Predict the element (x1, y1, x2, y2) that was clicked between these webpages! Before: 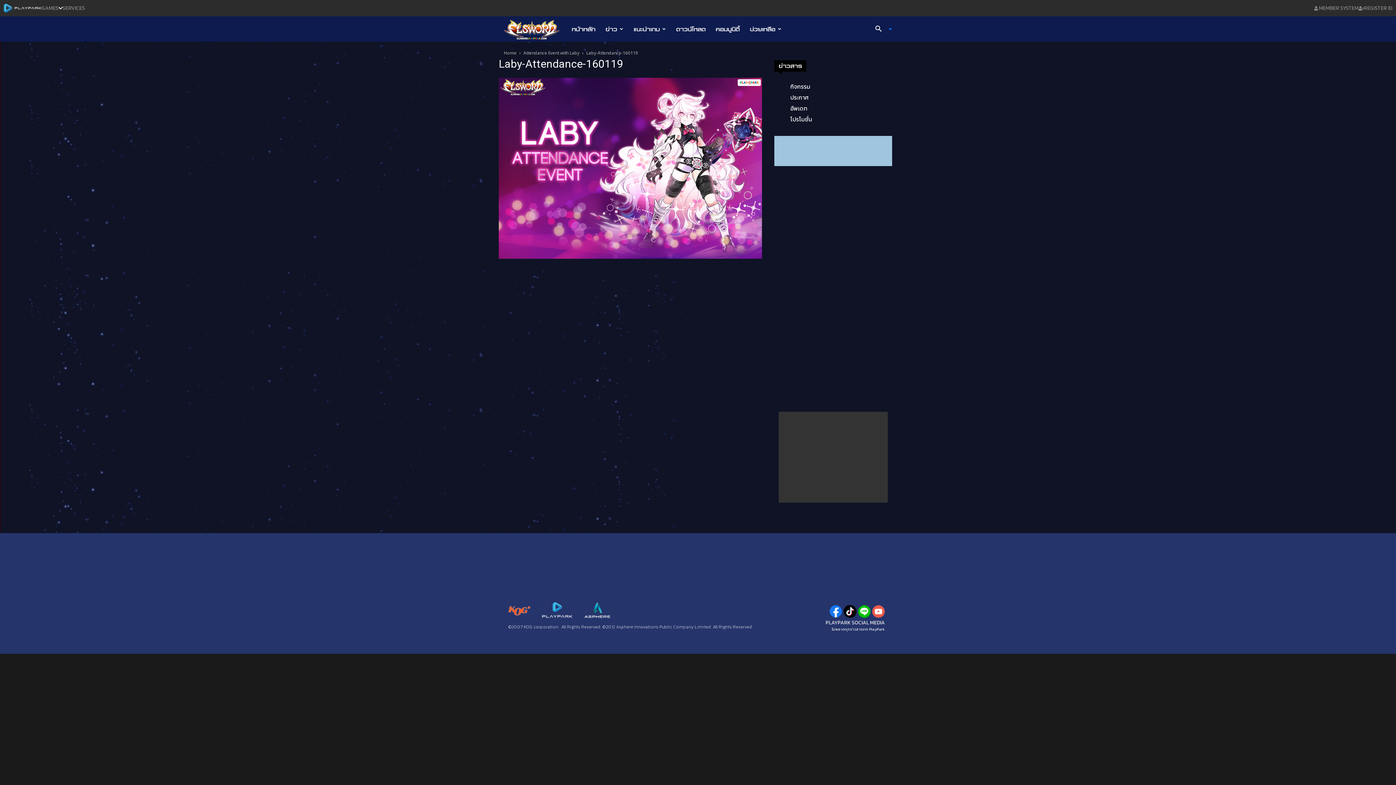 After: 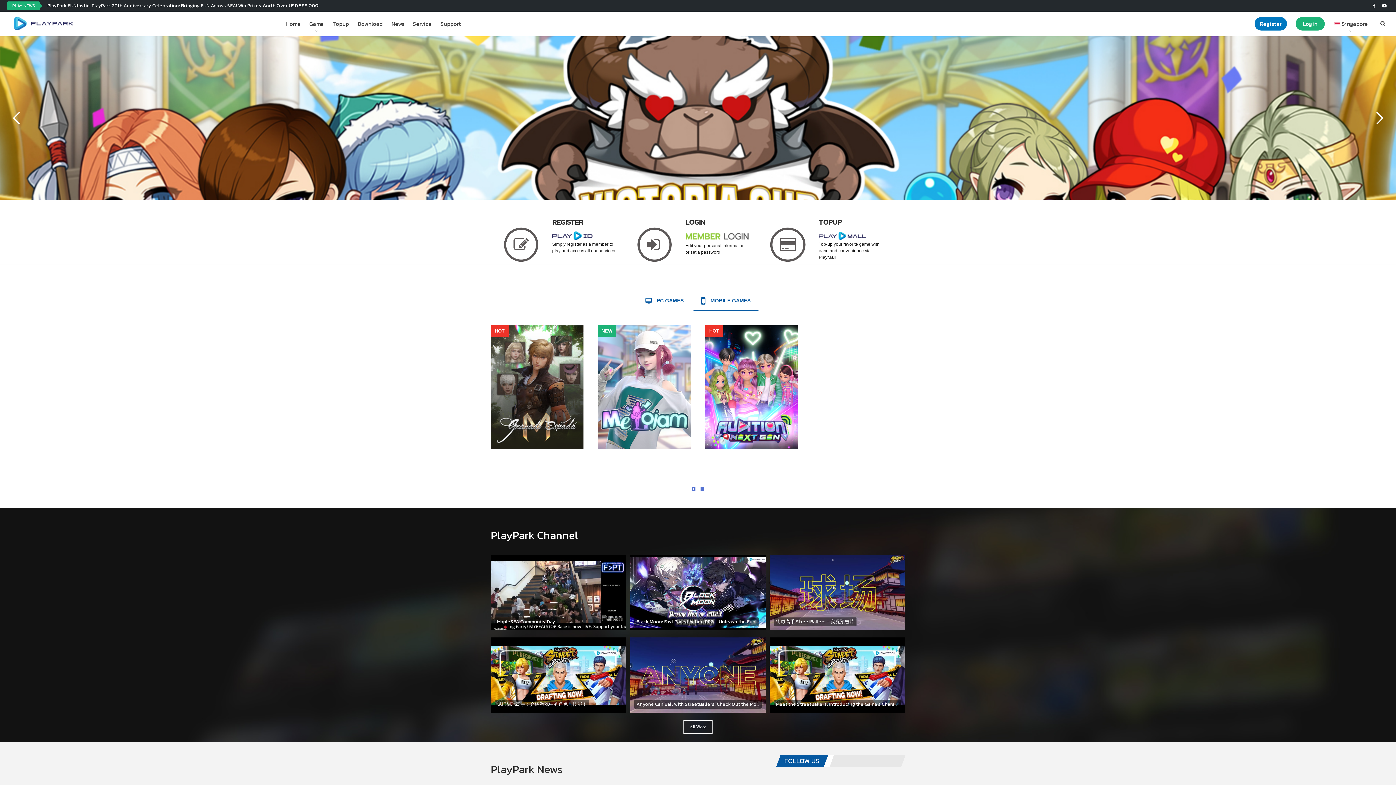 Action: bbox: (3, 3, 41, 12)